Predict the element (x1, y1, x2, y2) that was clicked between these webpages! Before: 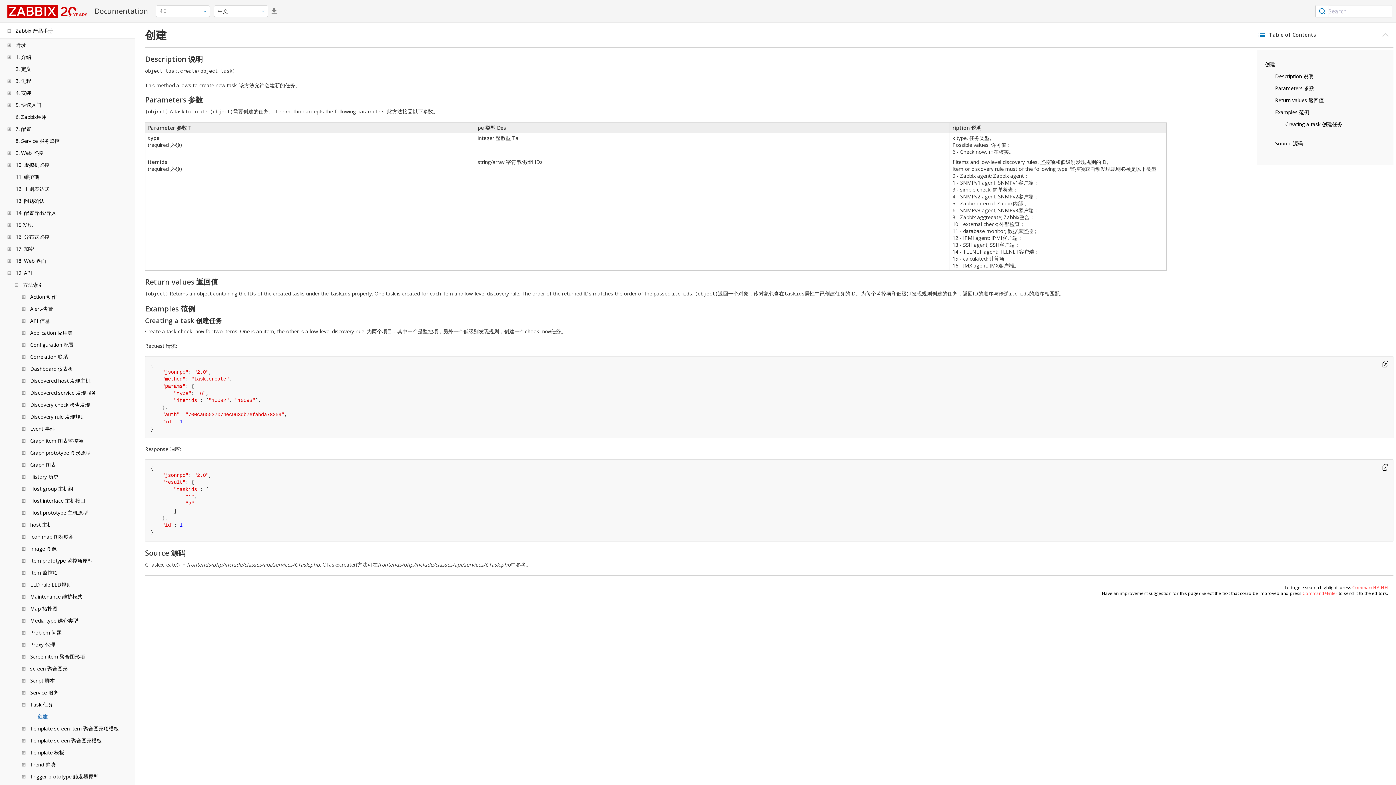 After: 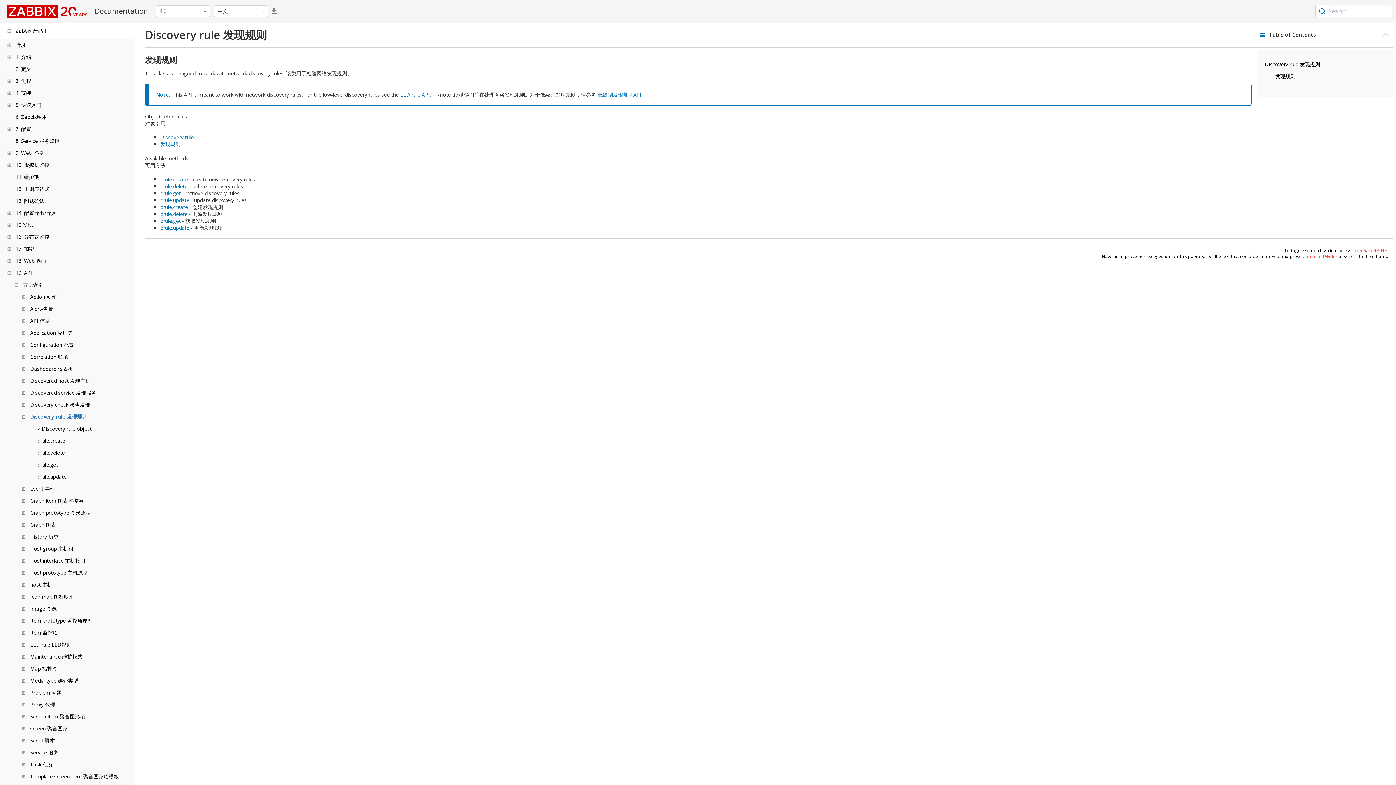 Action: bbox: (30, 413, 85, 420) label: Discovery rule 发现规则